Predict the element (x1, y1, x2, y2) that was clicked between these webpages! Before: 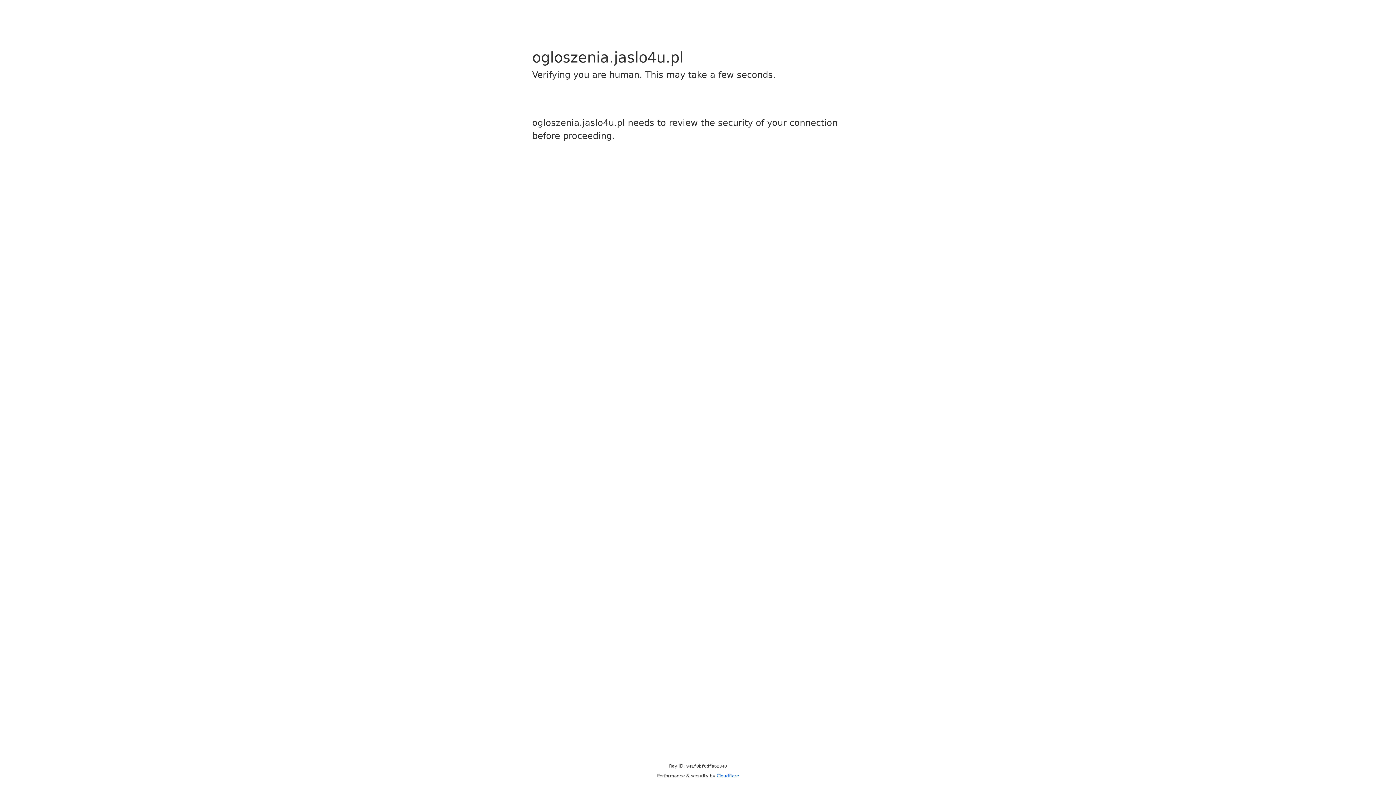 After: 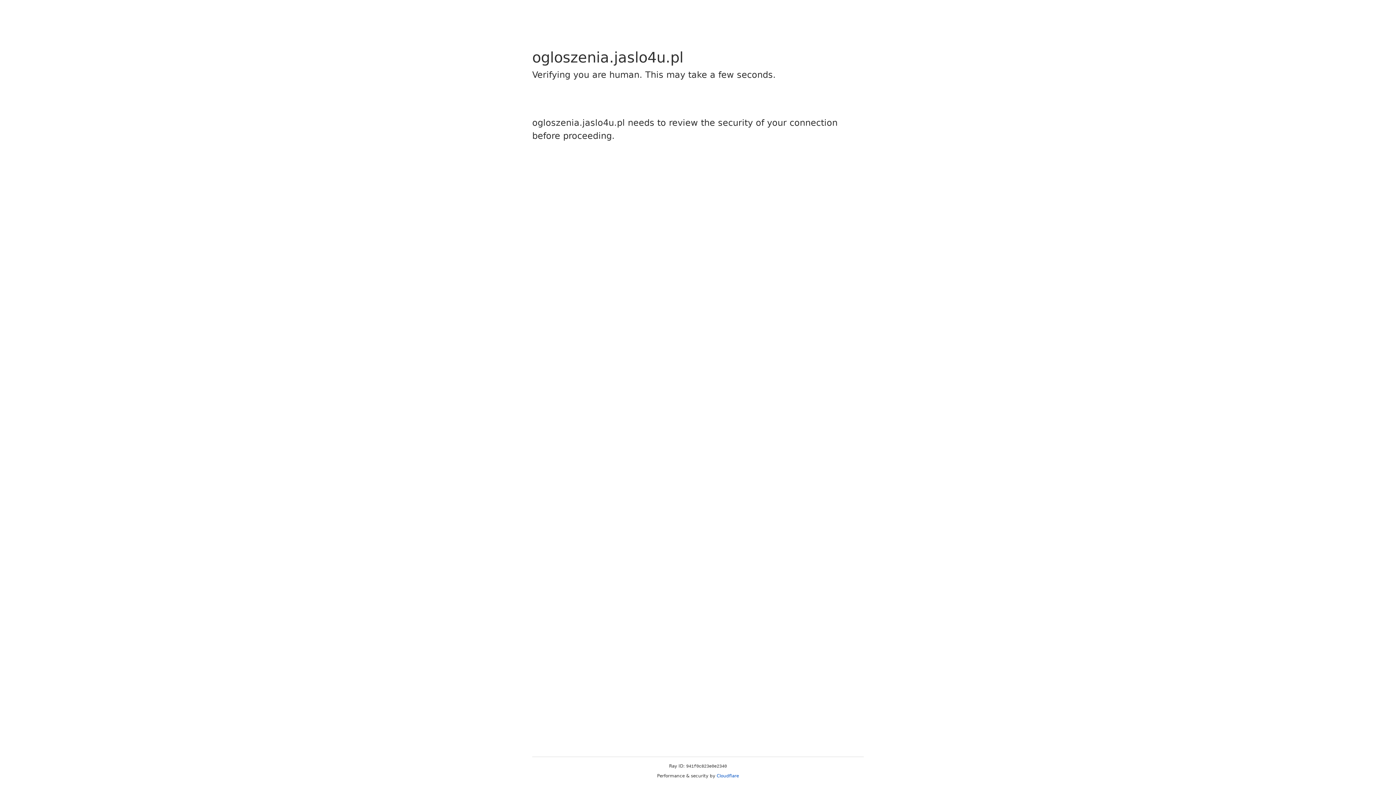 Action: bbox: (716, 773, 739, 778) label: Cloudflare